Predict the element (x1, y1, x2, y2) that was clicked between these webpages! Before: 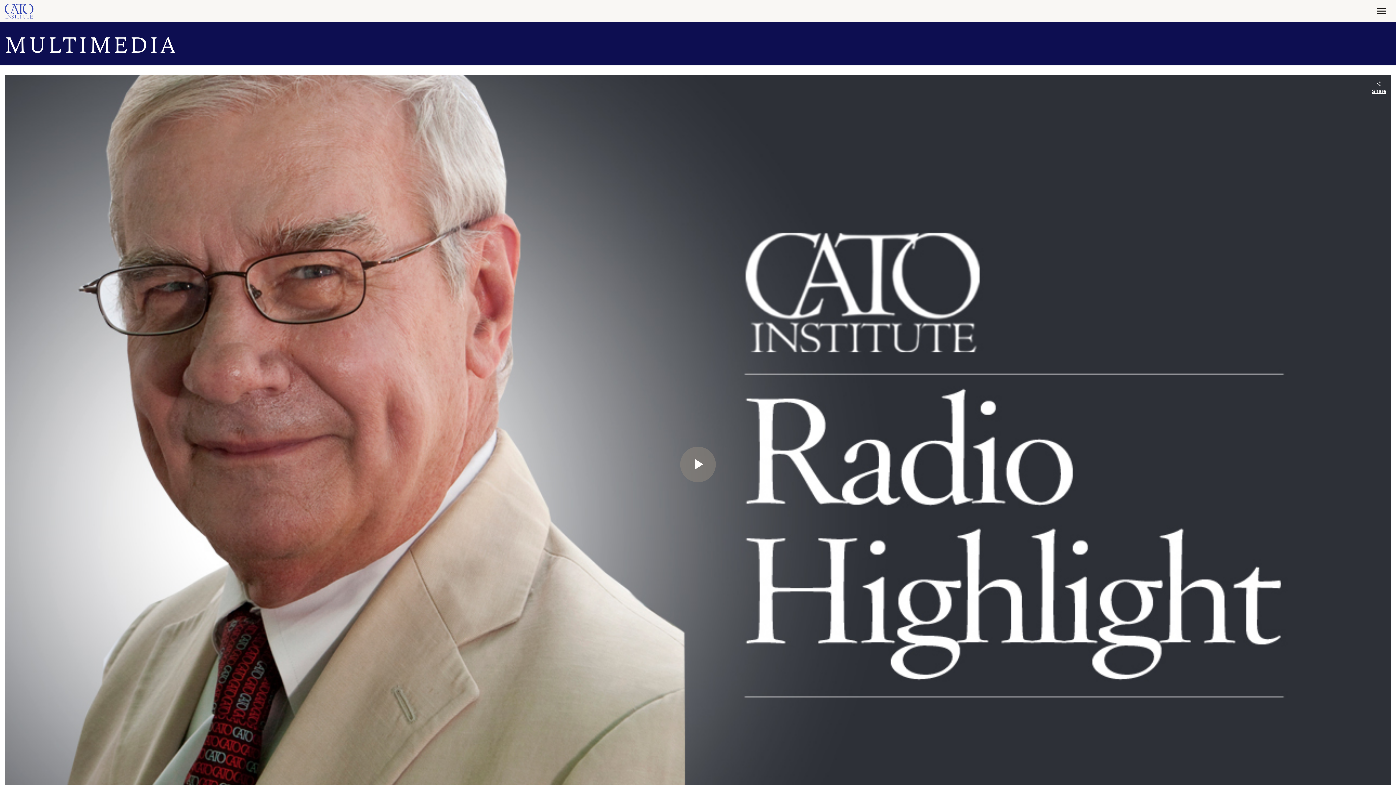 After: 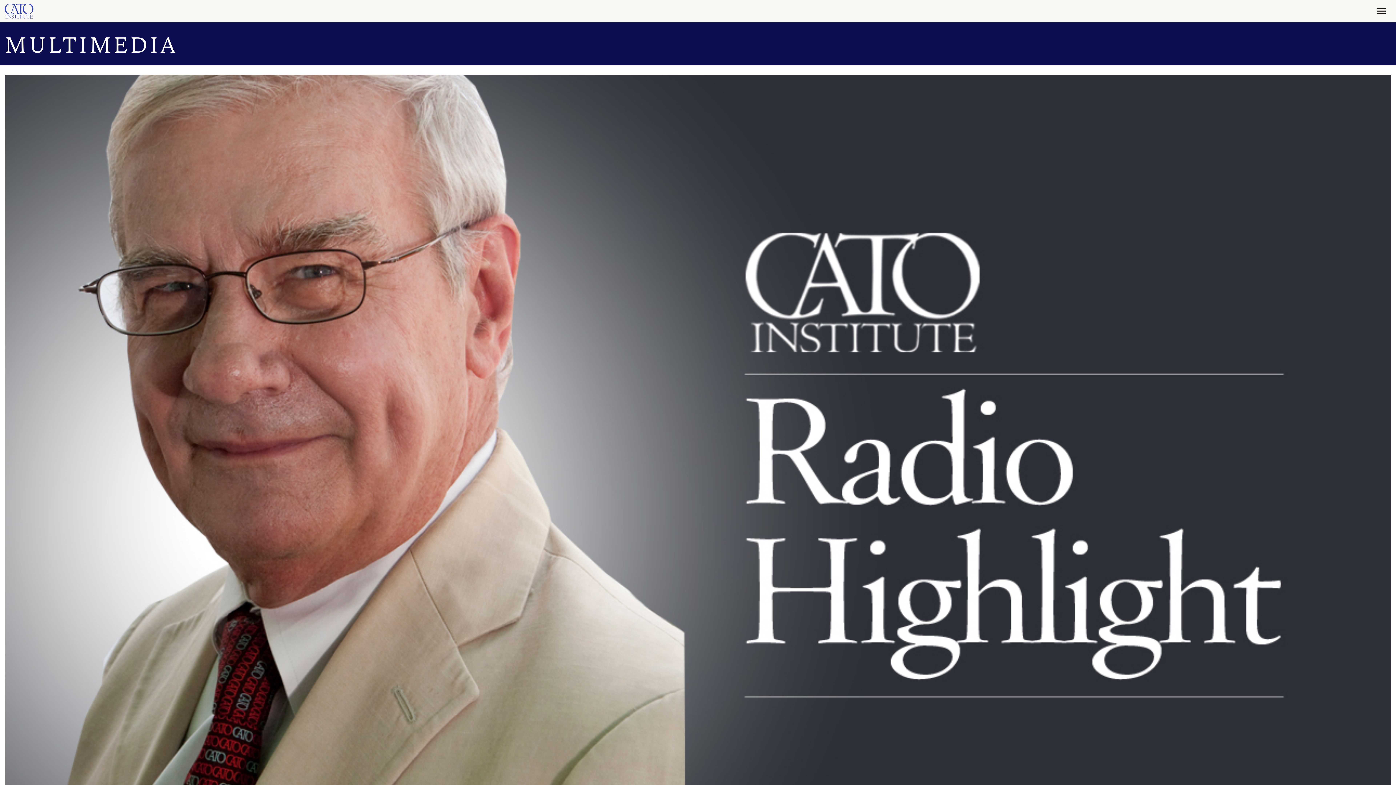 Action: label: Play Video bbox: (680, 446, 716, 482)